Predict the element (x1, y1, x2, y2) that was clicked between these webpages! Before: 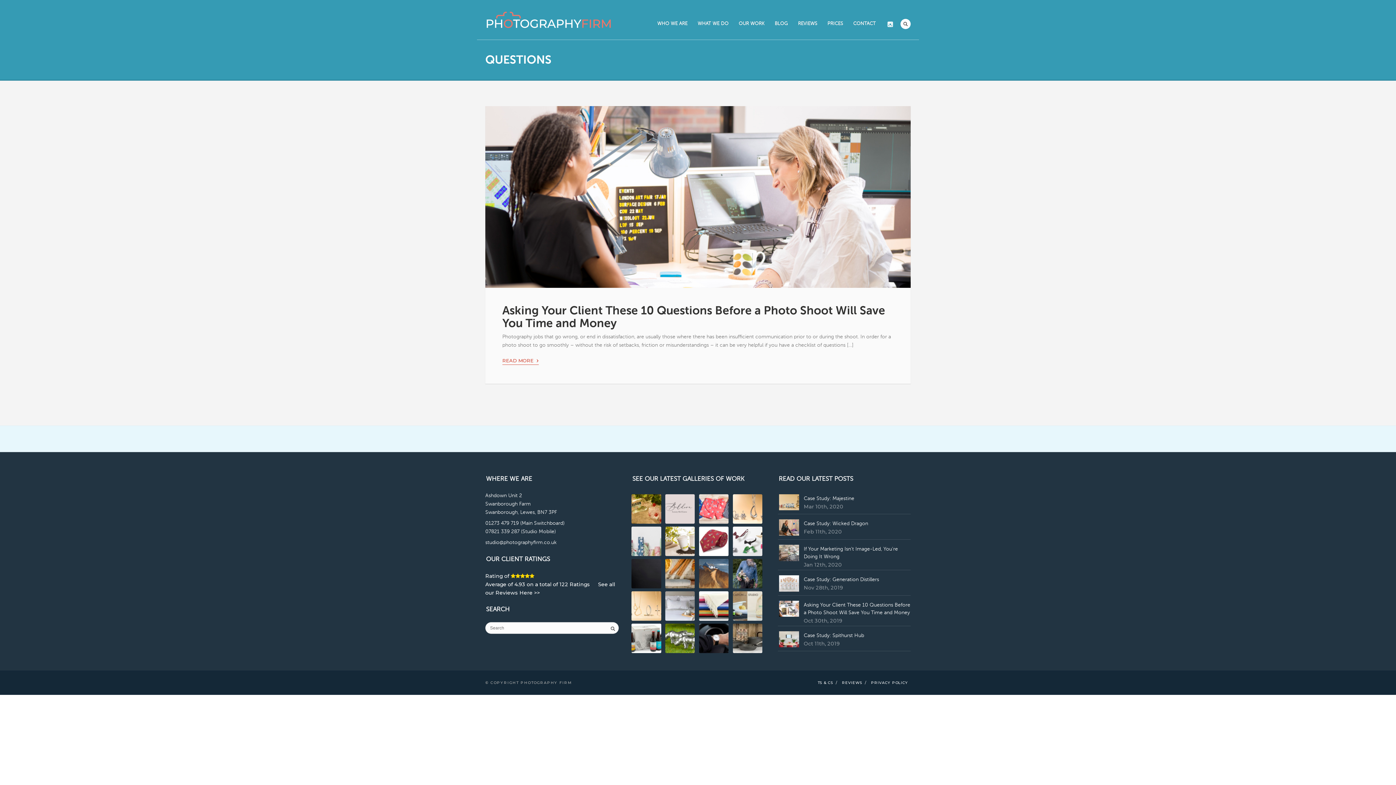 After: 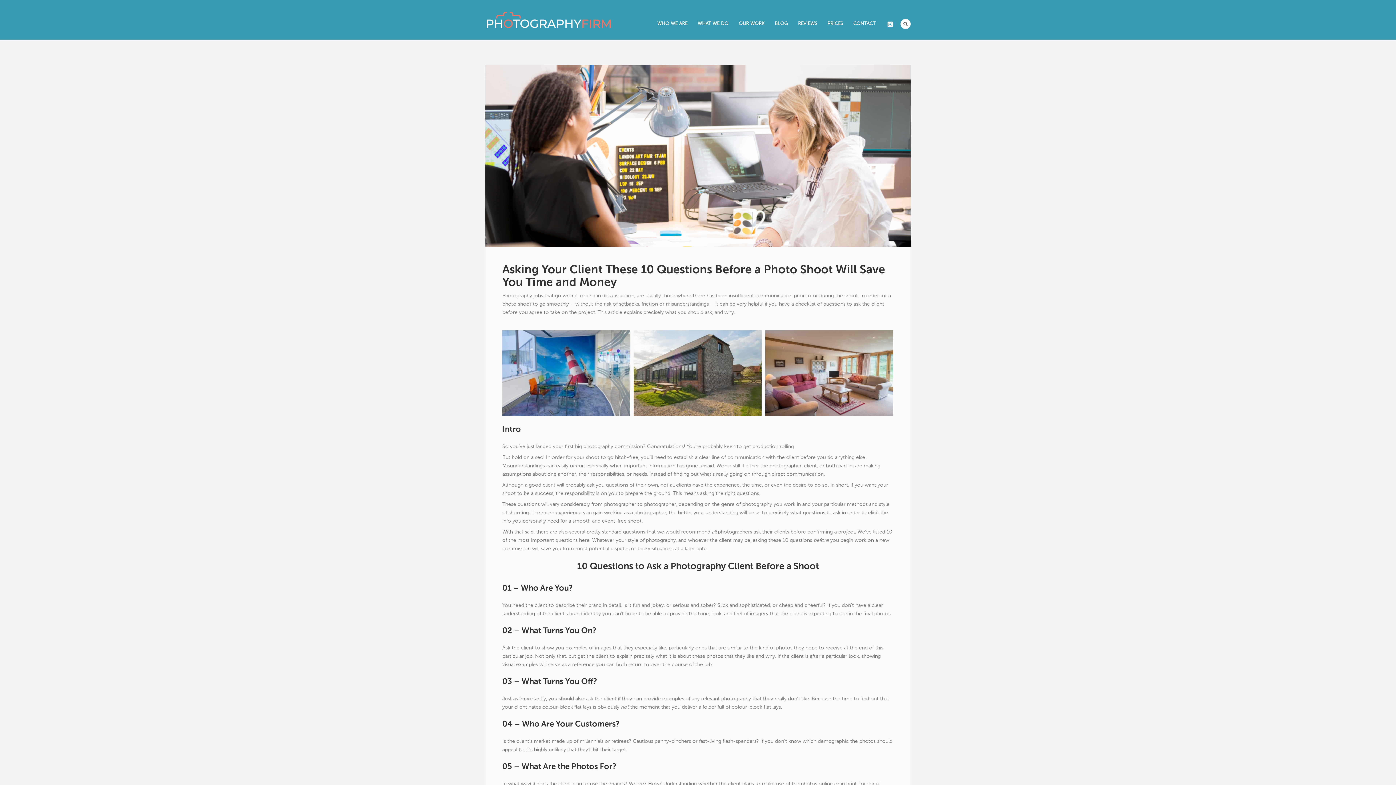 Action: bbox: (485, 280, 910, 286)